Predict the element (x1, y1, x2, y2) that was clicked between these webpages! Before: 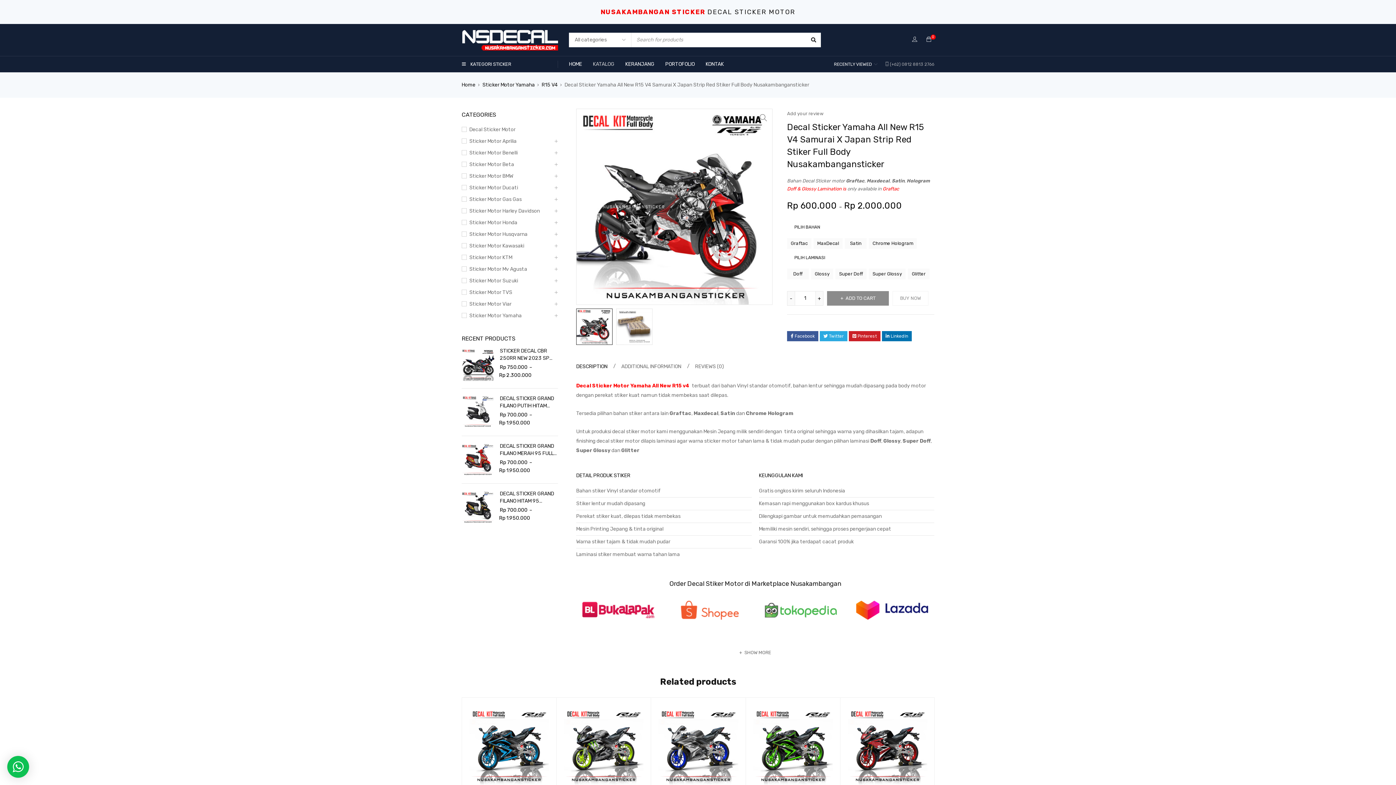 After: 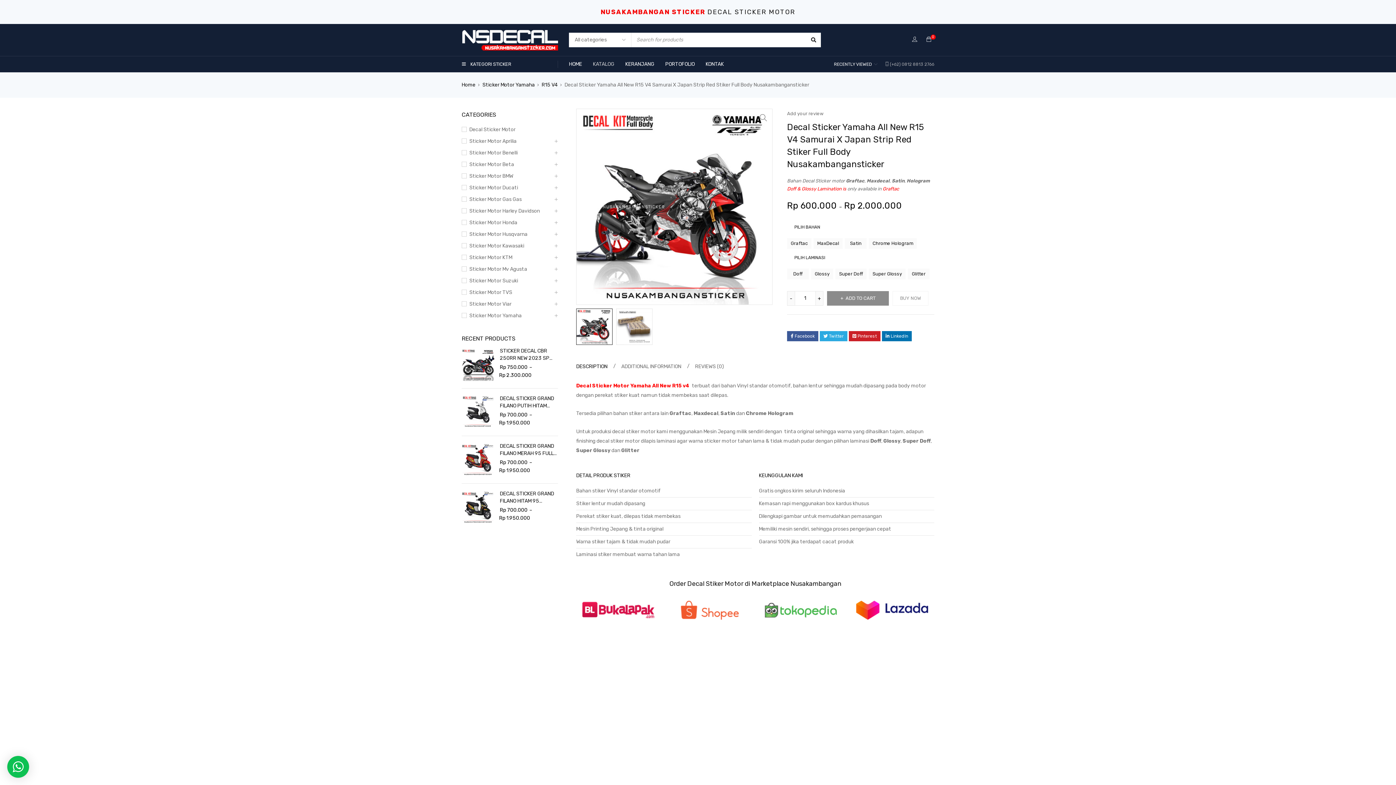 Action: bbox: (576, 648, 934, 657) label: SHOW MORE